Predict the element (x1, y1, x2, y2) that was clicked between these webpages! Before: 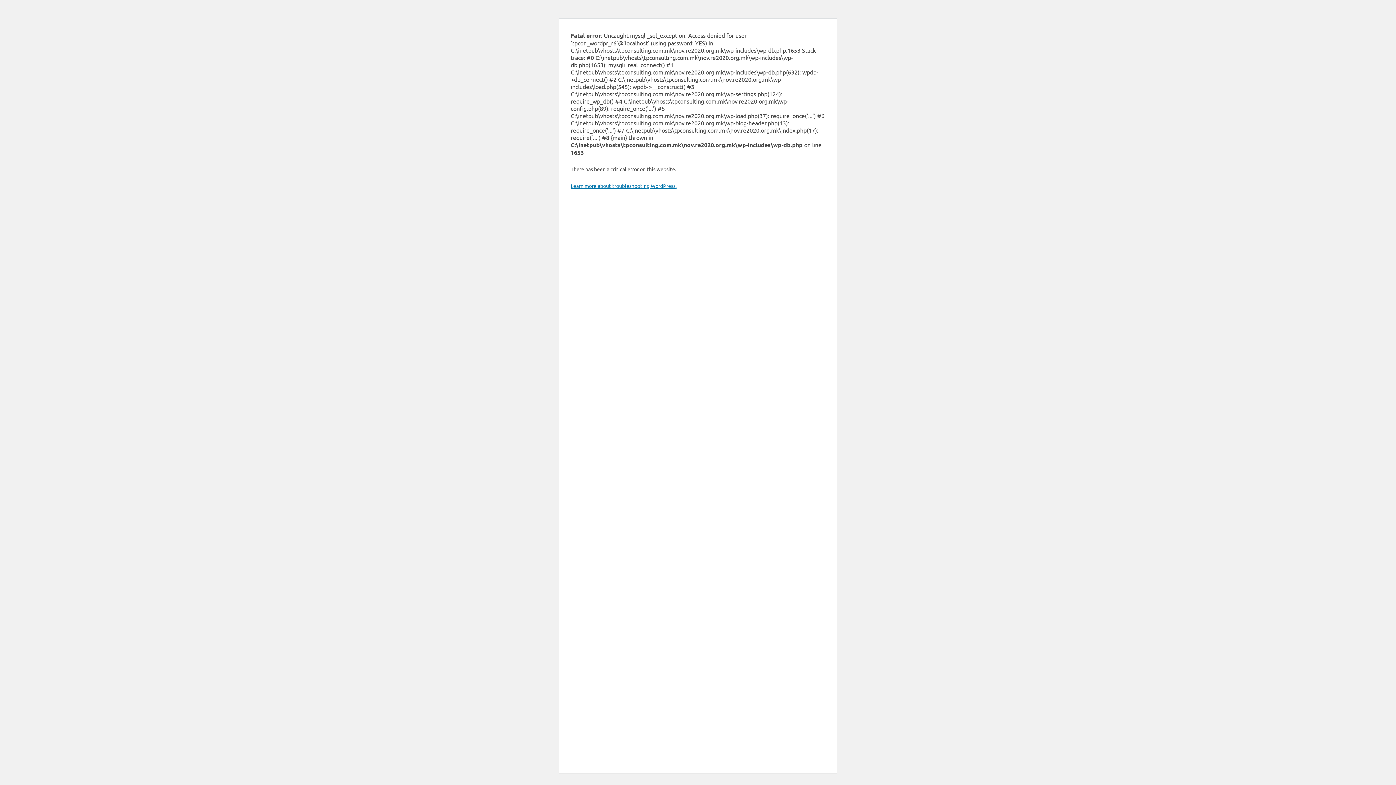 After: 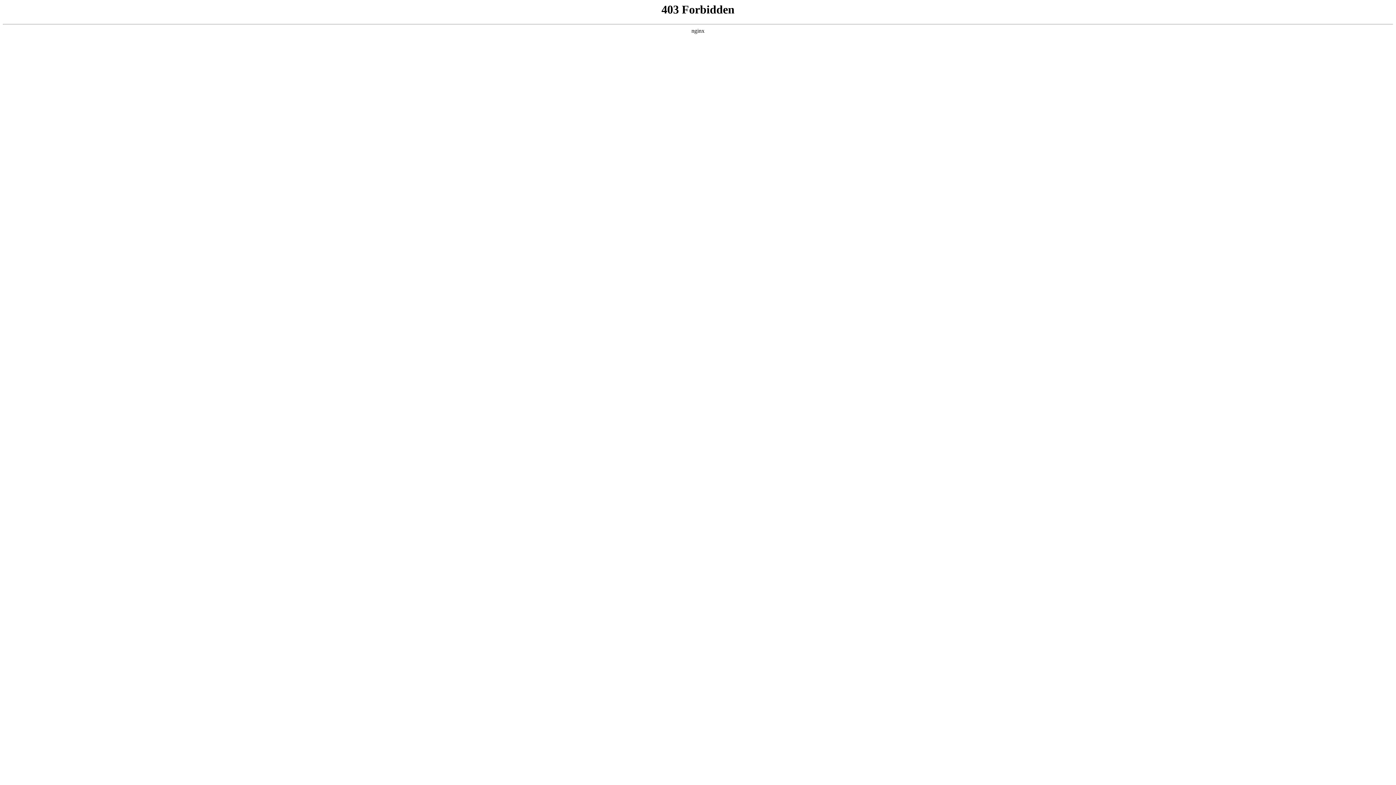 Action: bbox: (570, 182, 676, 189) label: Learn more about troubleshooting WordPress.